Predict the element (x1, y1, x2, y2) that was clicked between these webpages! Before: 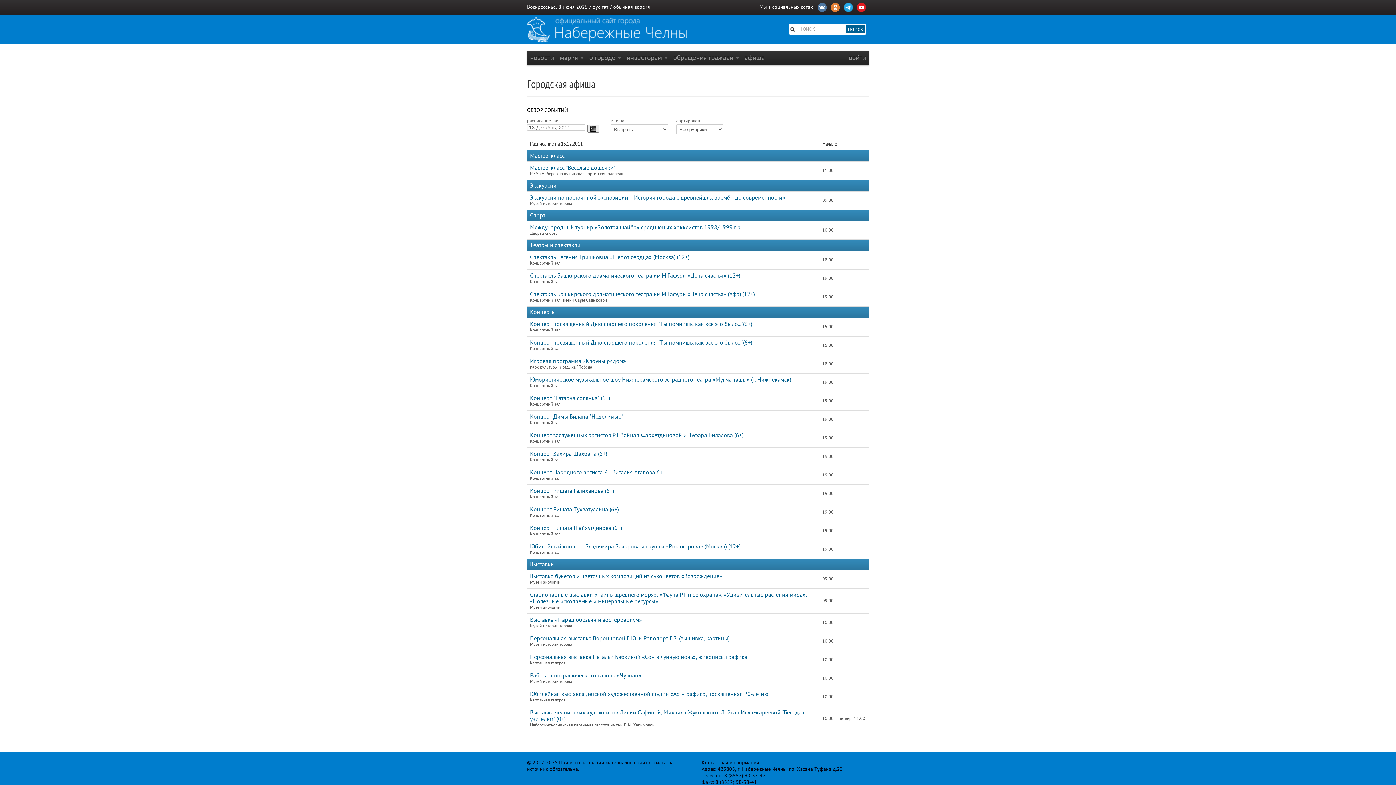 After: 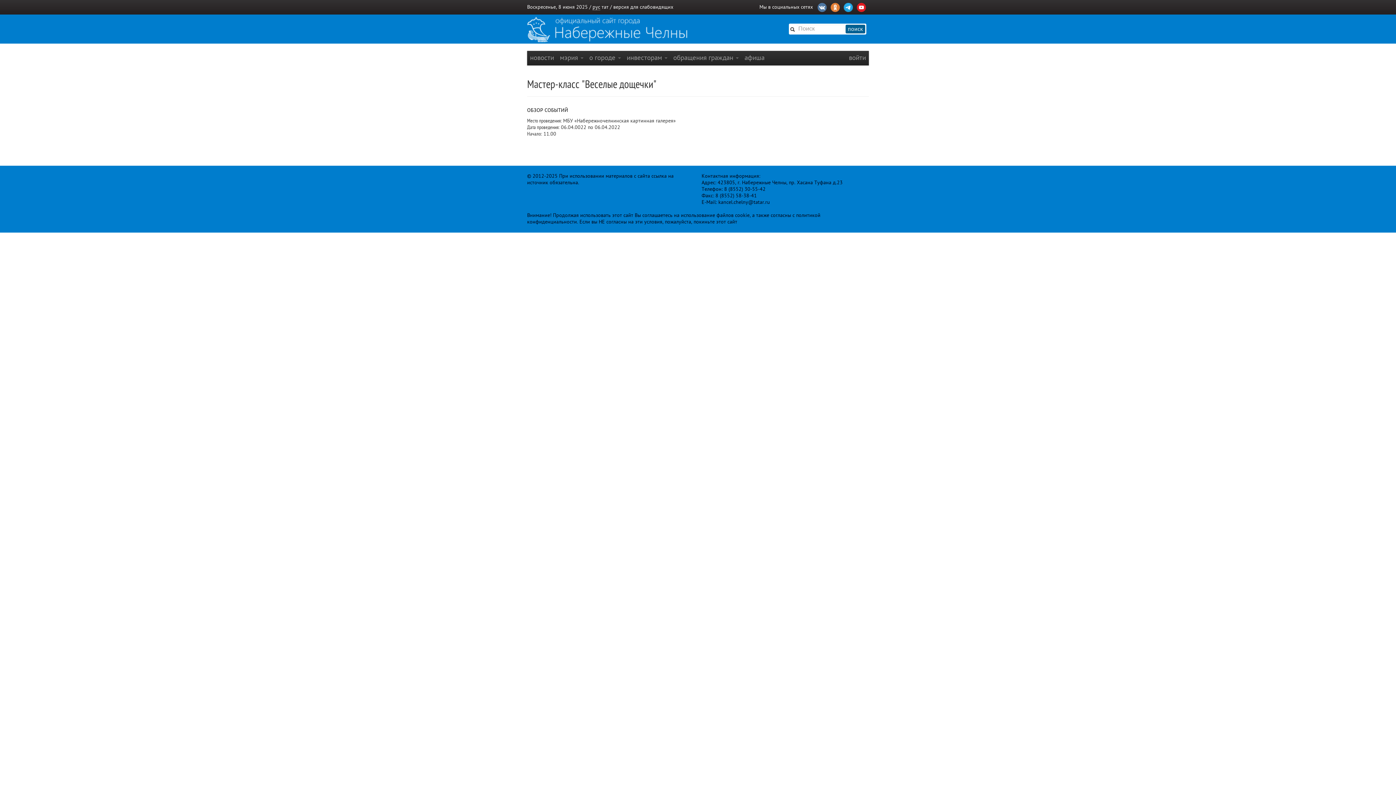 Action: bbox: (530, 164, 615, 171) label: Мастер-класс "Веселые дощечки"